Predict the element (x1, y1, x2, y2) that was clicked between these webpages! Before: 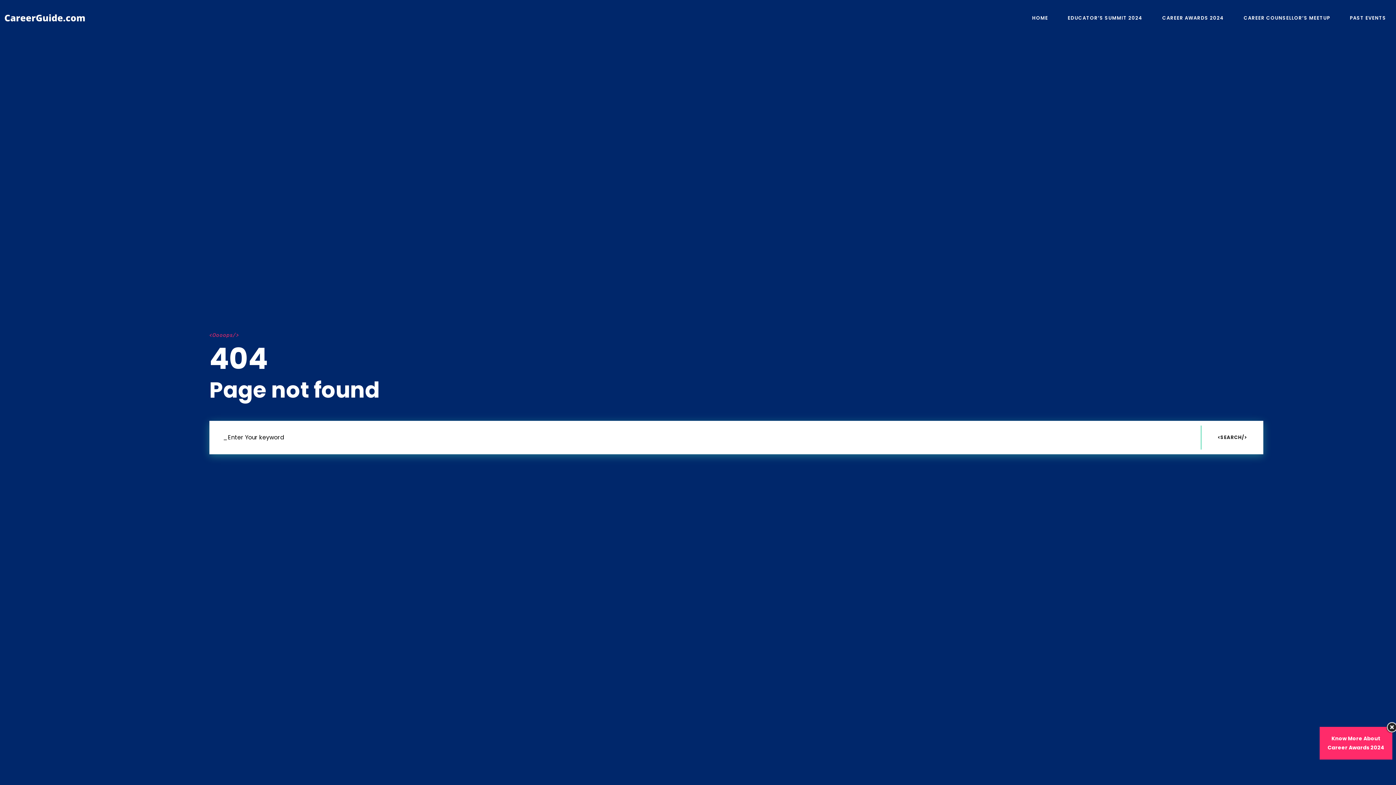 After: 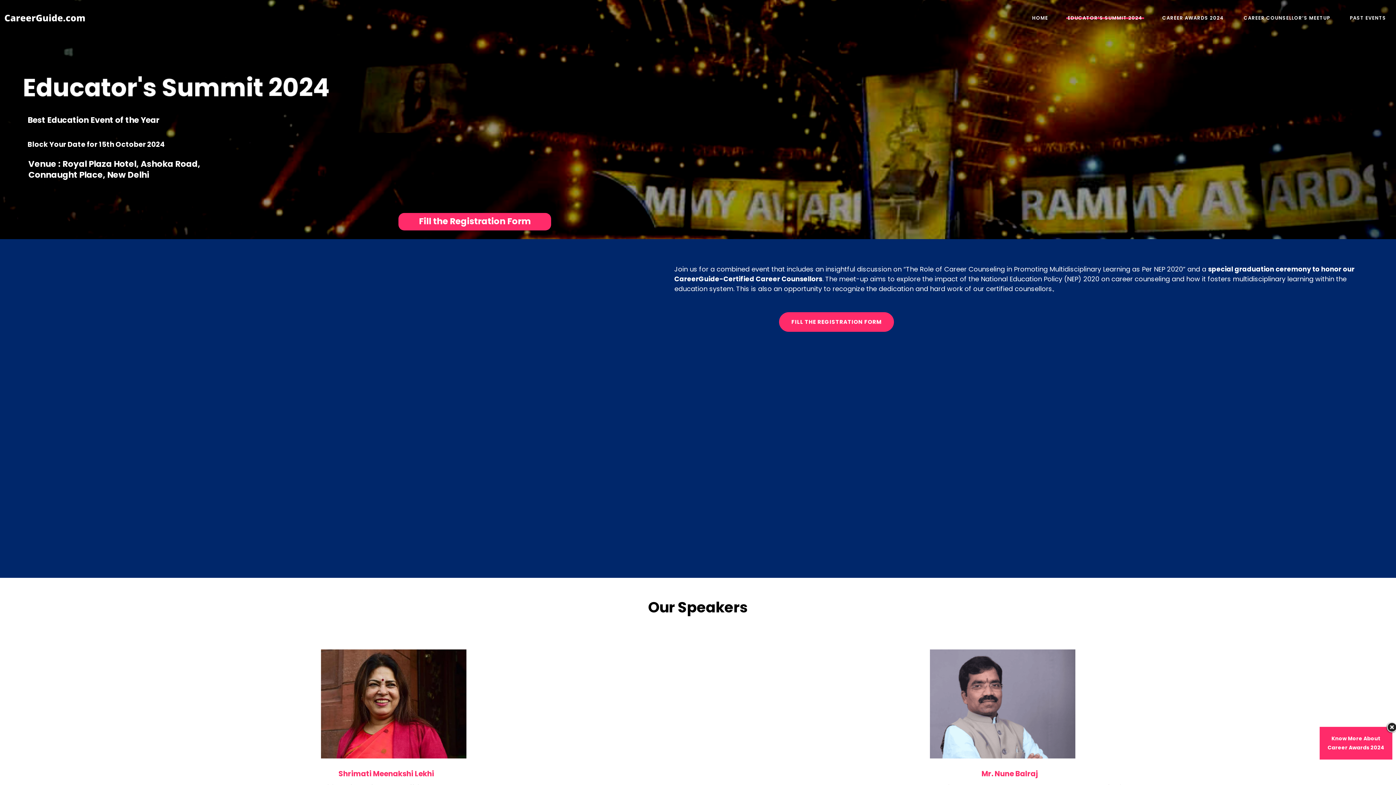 Action: bbox: (1058, 0, 1152, 36) label: EDUCATOR’S SUMMIT 2024